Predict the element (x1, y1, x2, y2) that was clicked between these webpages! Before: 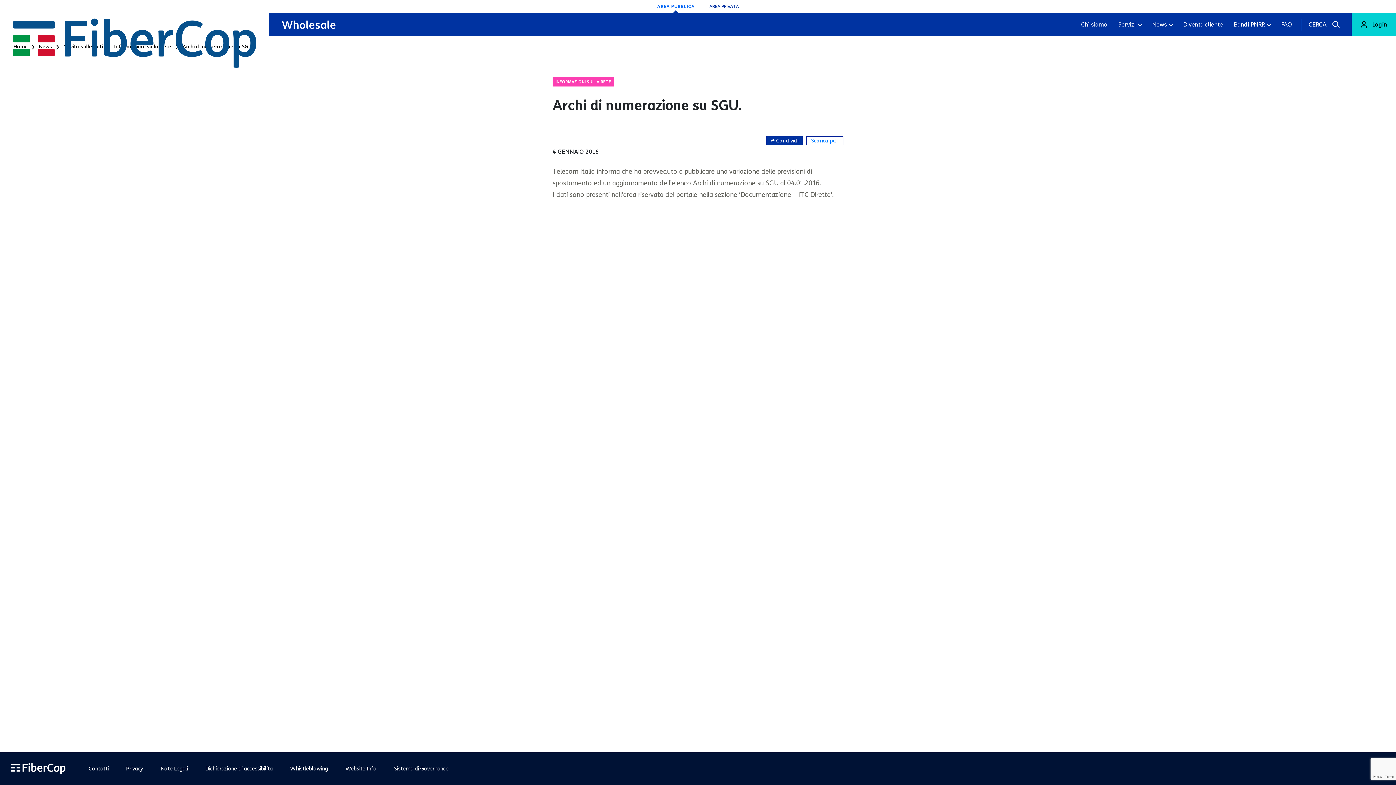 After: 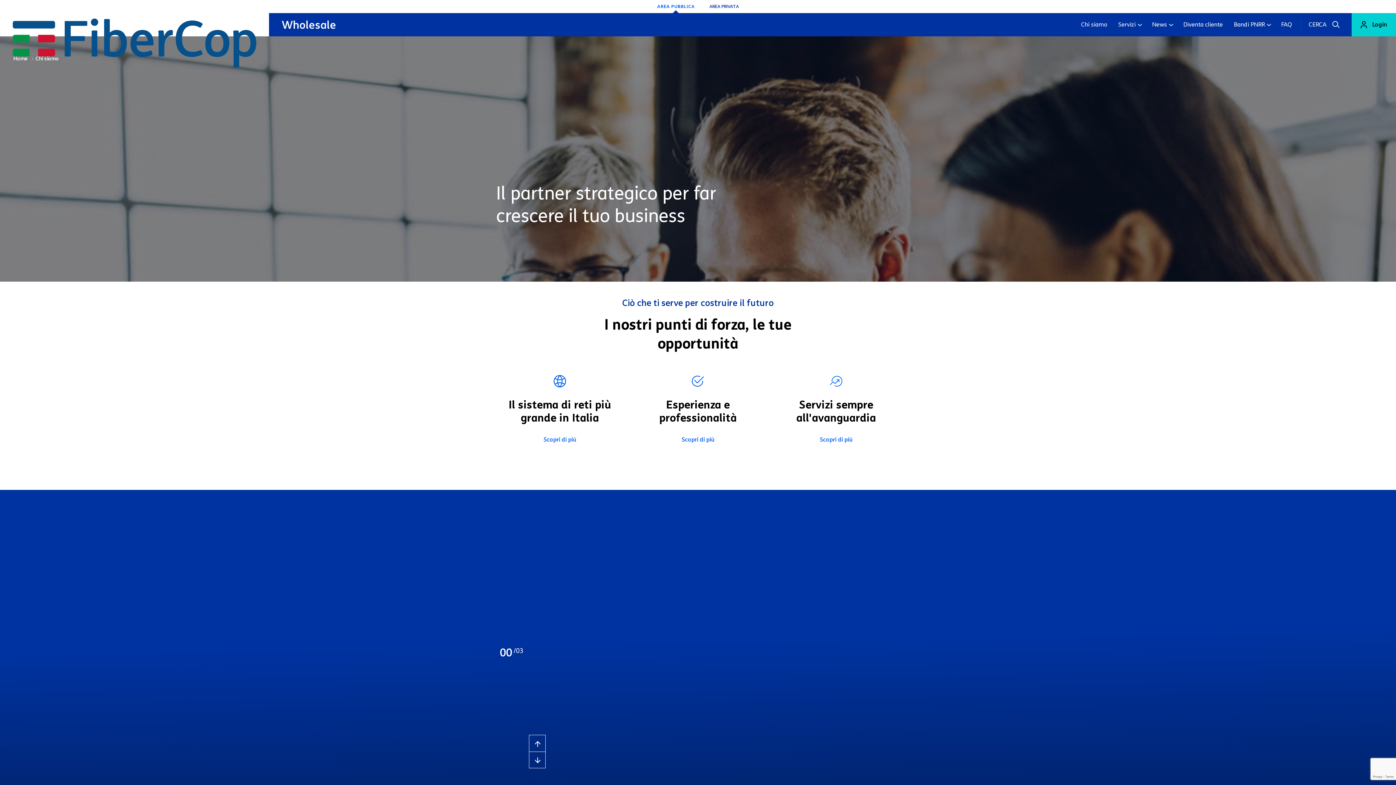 Action: bbox: (1076, 13, 1113, 36) label: Chi siamo